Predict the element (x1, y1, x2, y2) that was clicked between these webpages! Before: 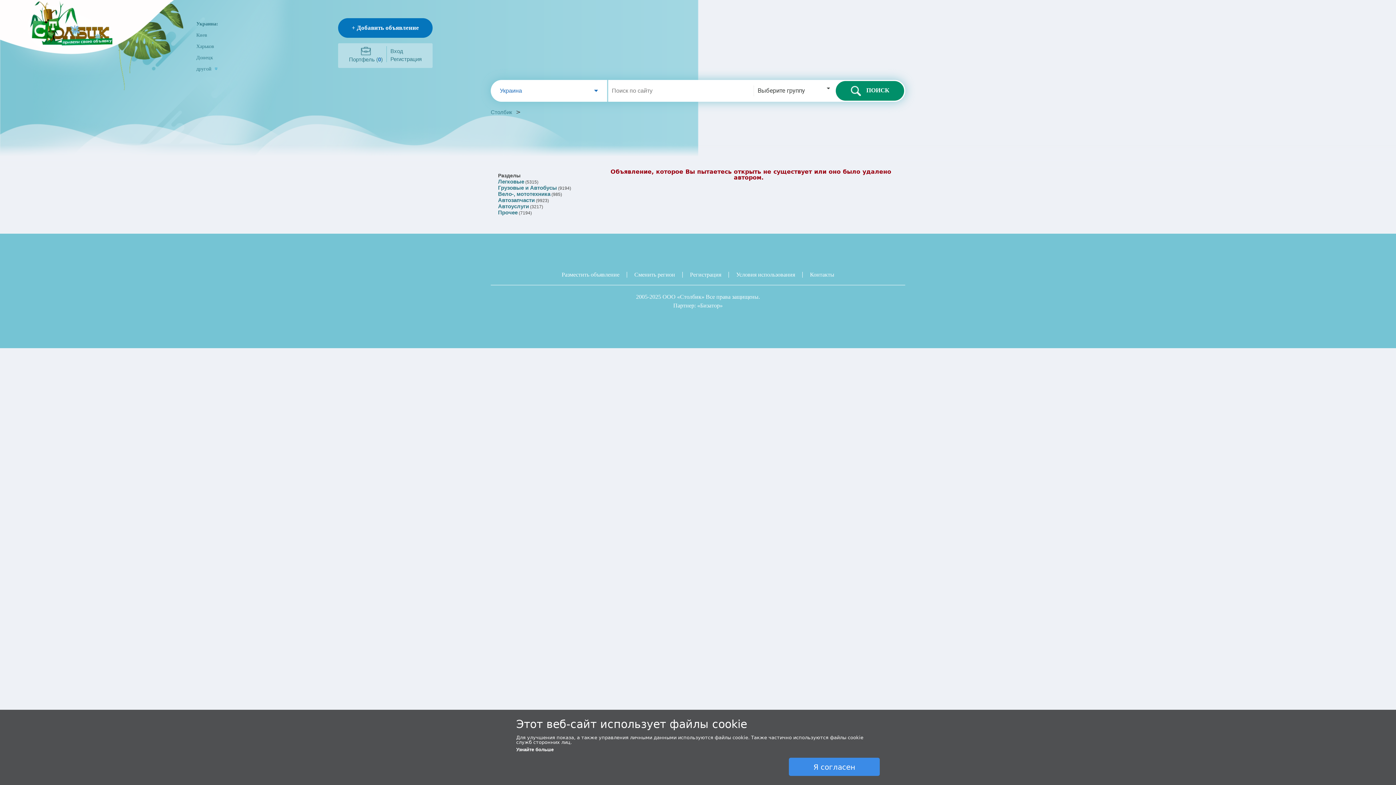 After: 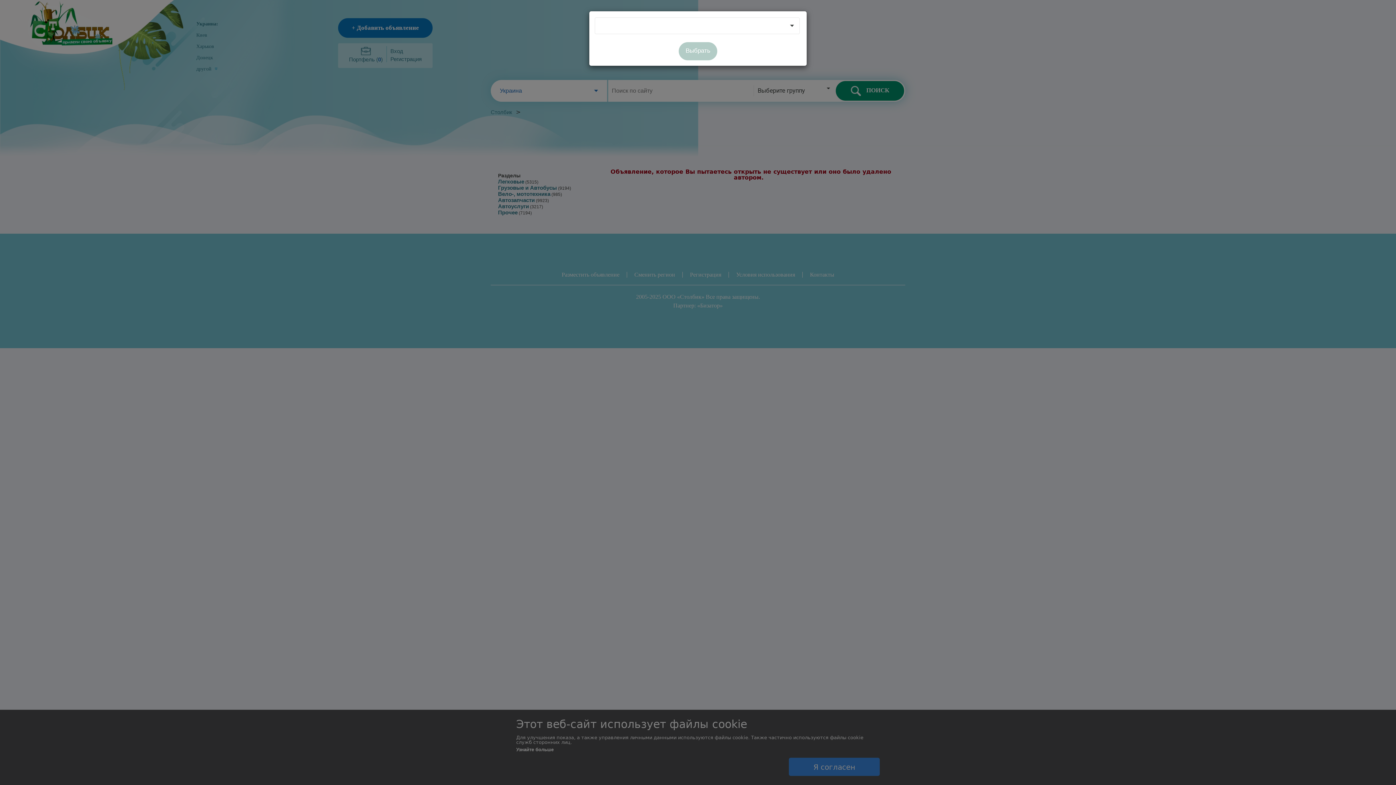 Action: bbox: (196, 66, 217, 71) label: другой  